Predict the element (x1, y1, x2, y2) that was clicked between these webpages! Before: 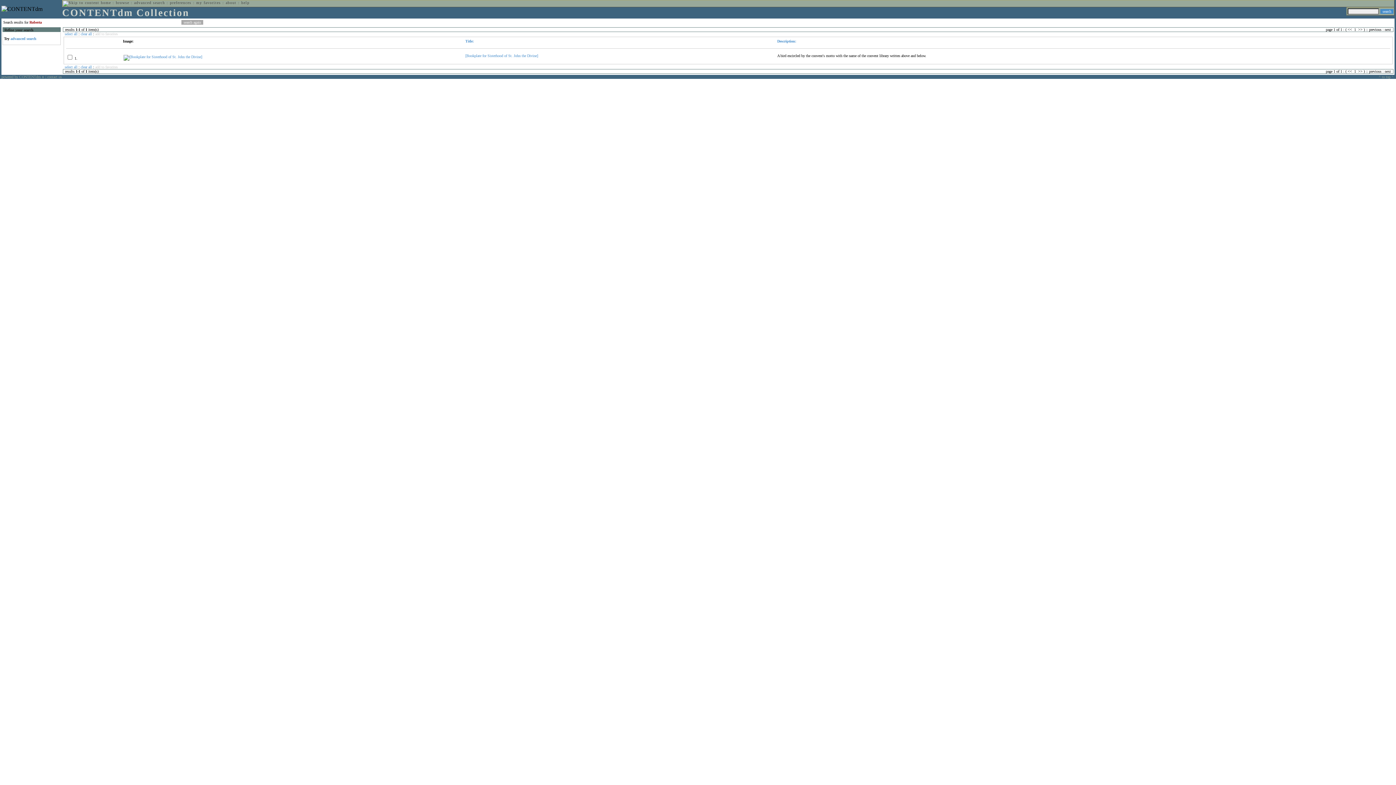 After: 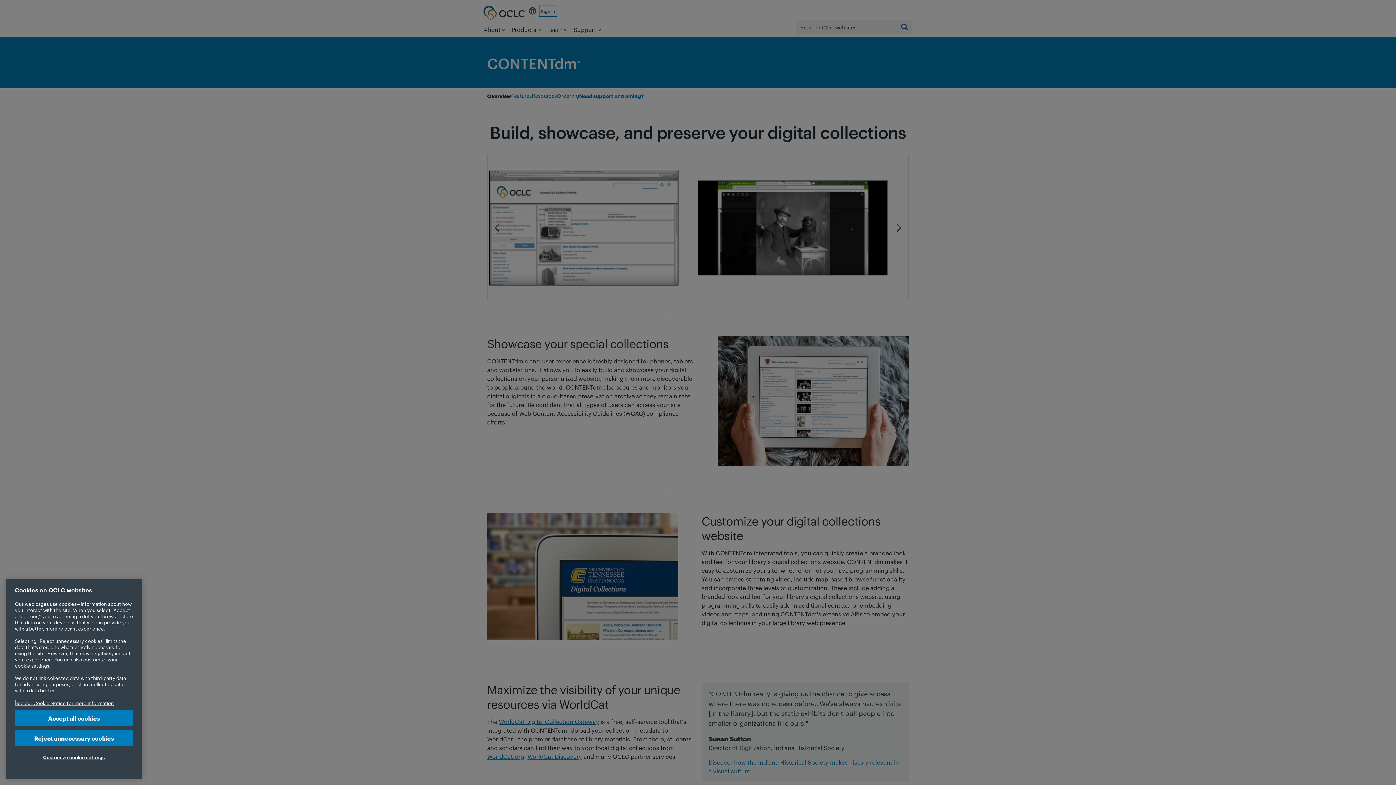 Action: bbox: (1, 74, 44, 78) label: powered by CONTENTdm ®